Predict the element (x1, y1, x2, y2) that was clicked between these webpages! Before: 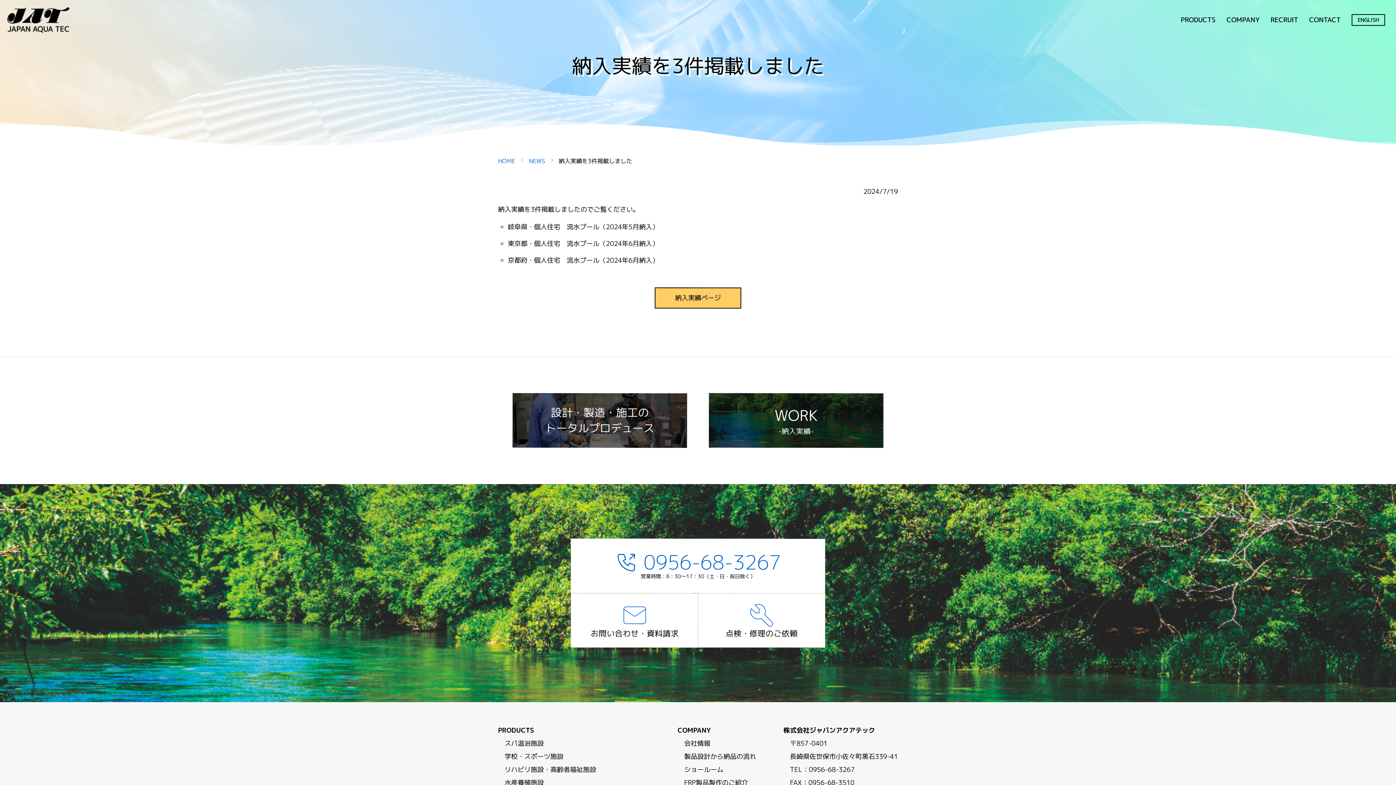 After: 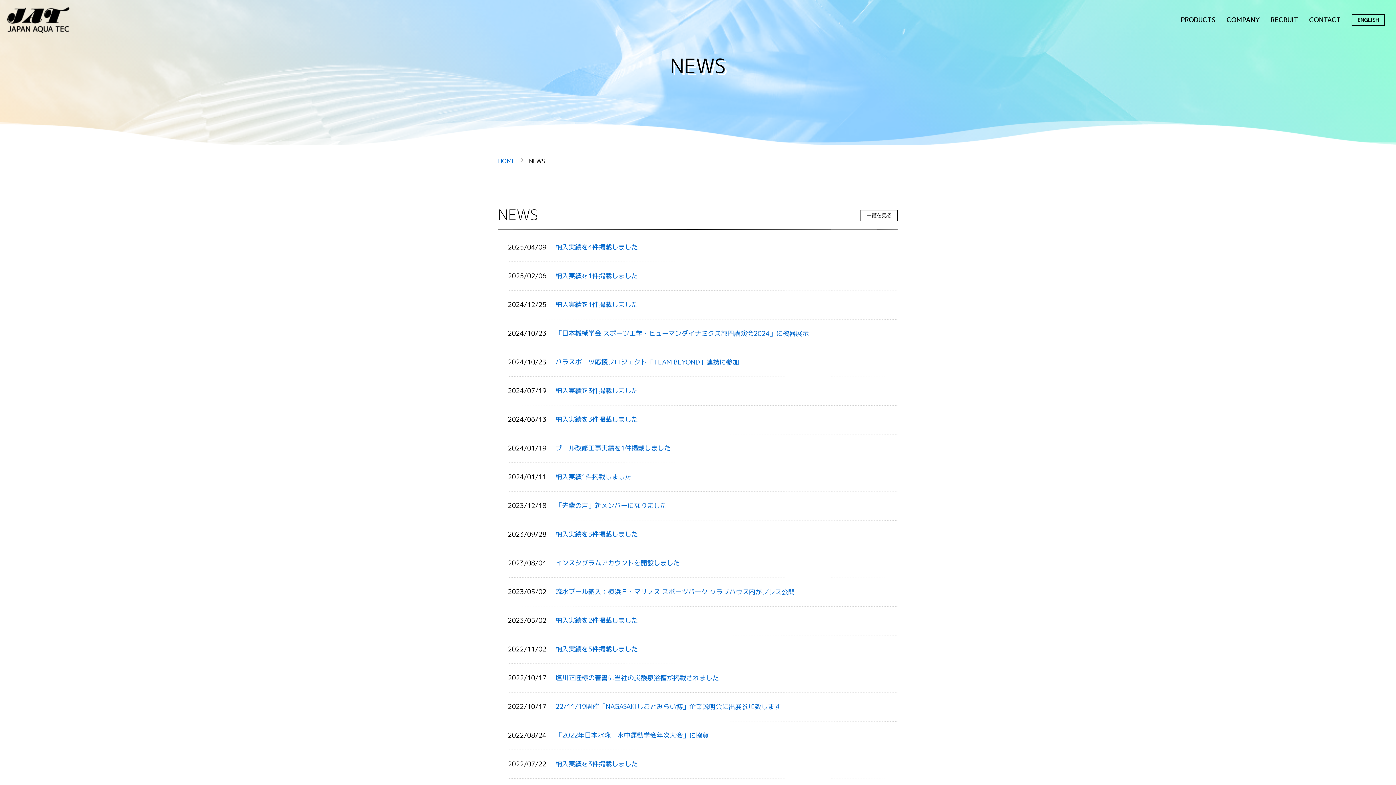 Action: bbox: (529, 157, 545, 165) label: NEWS